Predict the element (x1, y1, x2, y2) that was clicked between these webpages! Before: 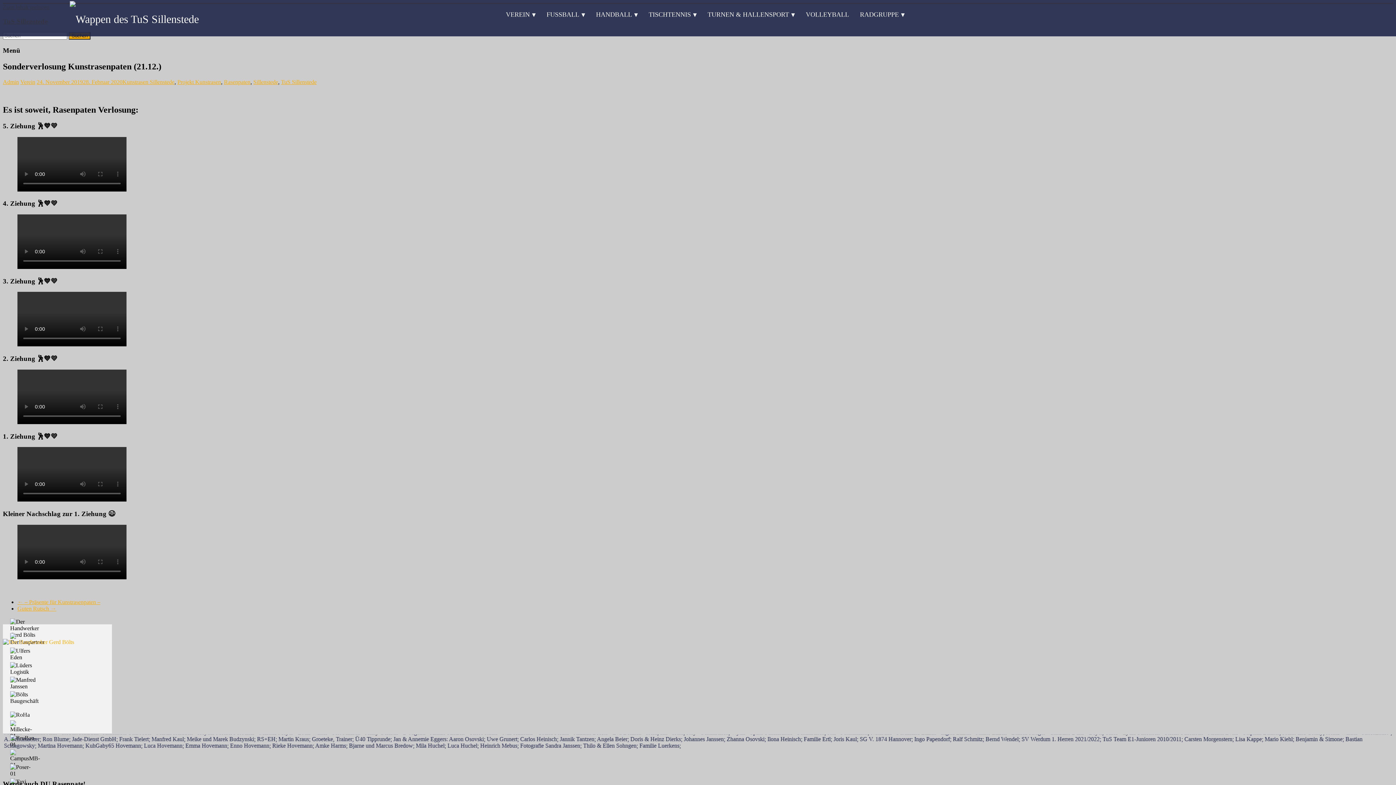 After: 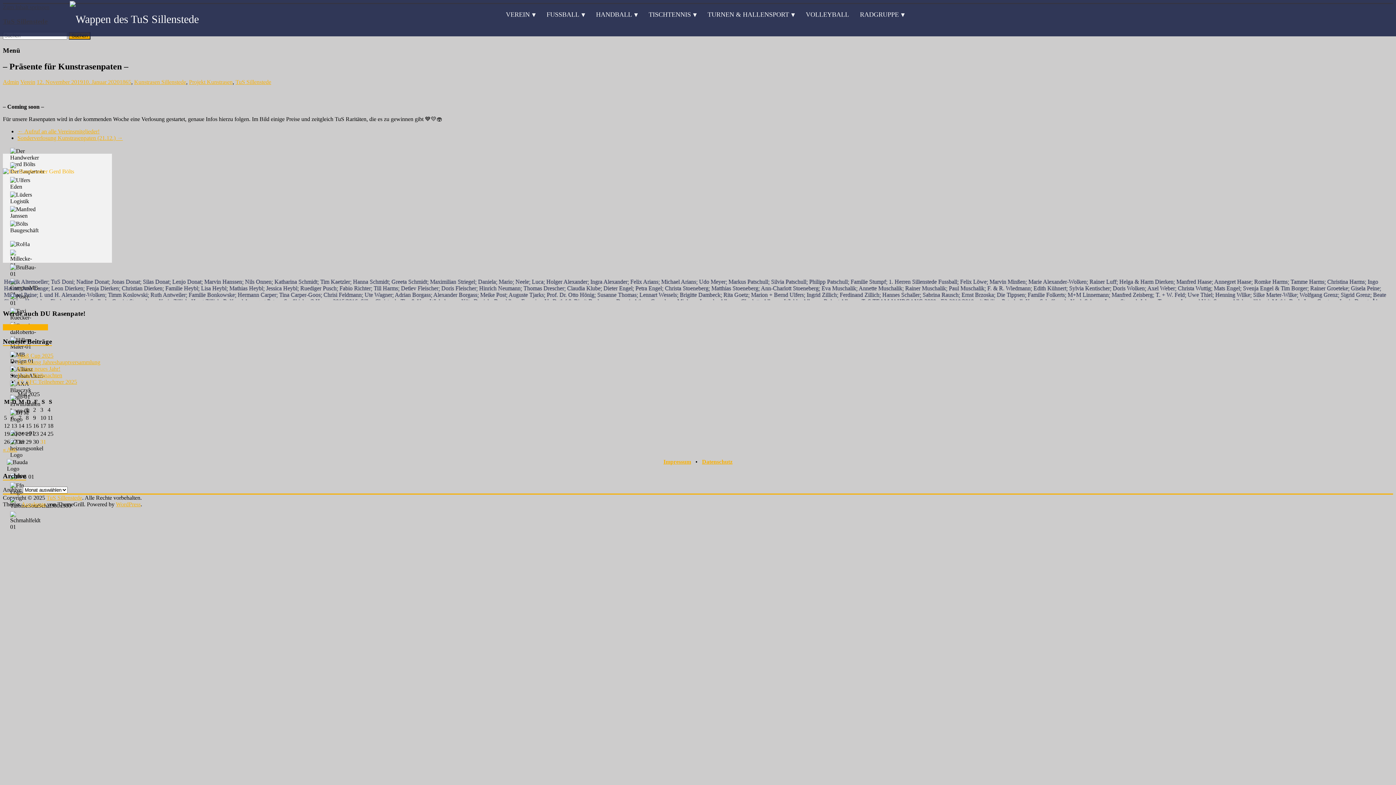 Action: bbox: (17, 599, 100, 605) label: ← – Präsente für Kunstrasenpaten –